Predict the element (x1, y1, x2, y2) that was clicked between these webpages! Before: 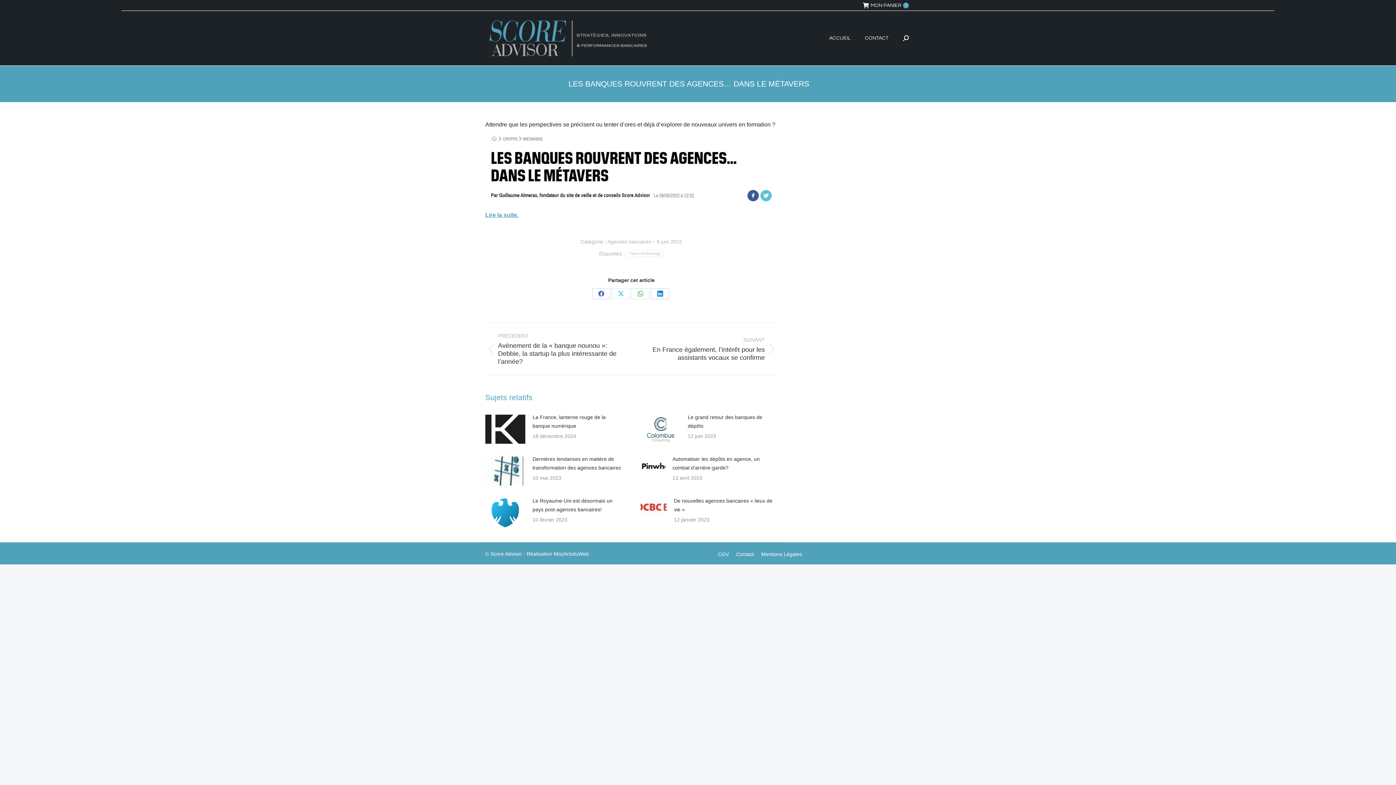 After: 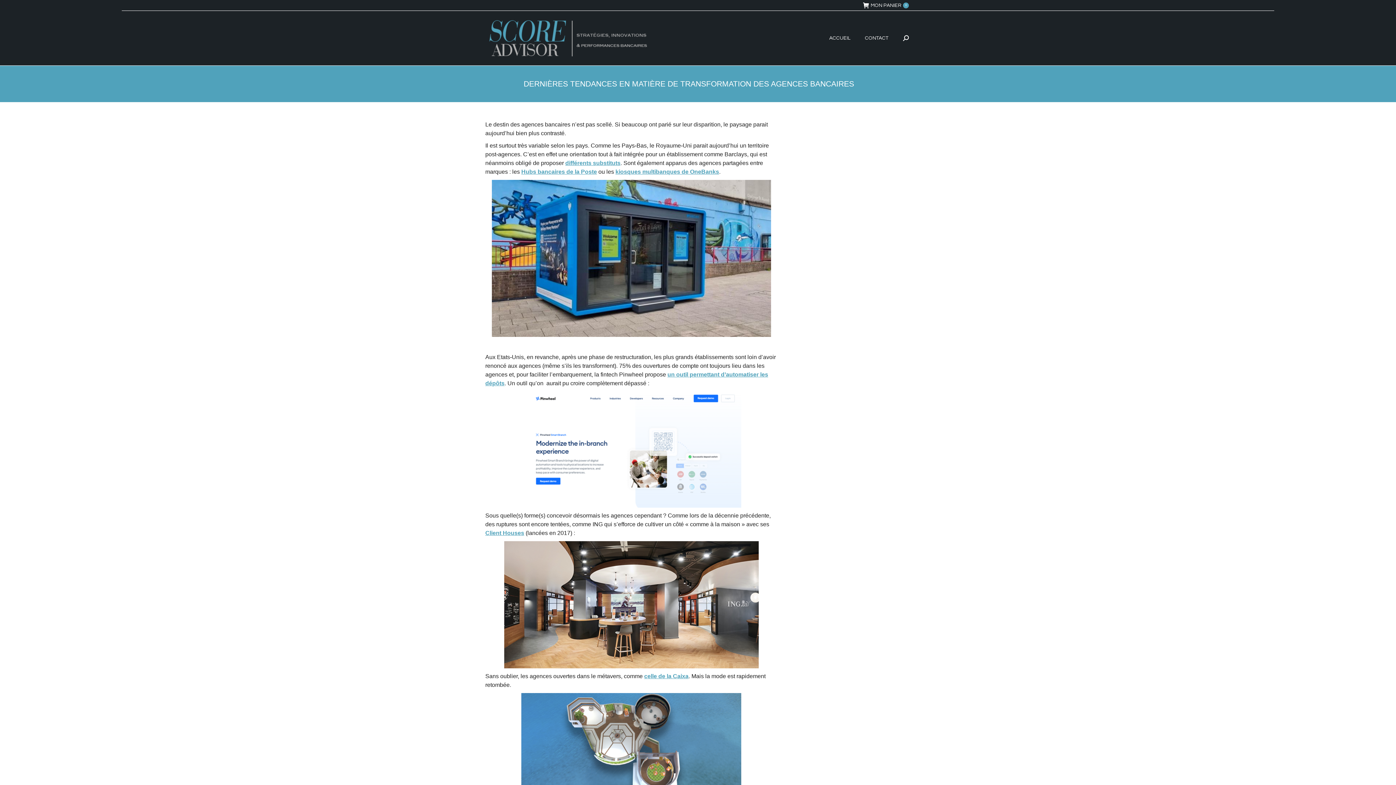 Action: bbox: (532, 455, 622, 472) label: Dernières tendances en matière de transformation des agences bancaires